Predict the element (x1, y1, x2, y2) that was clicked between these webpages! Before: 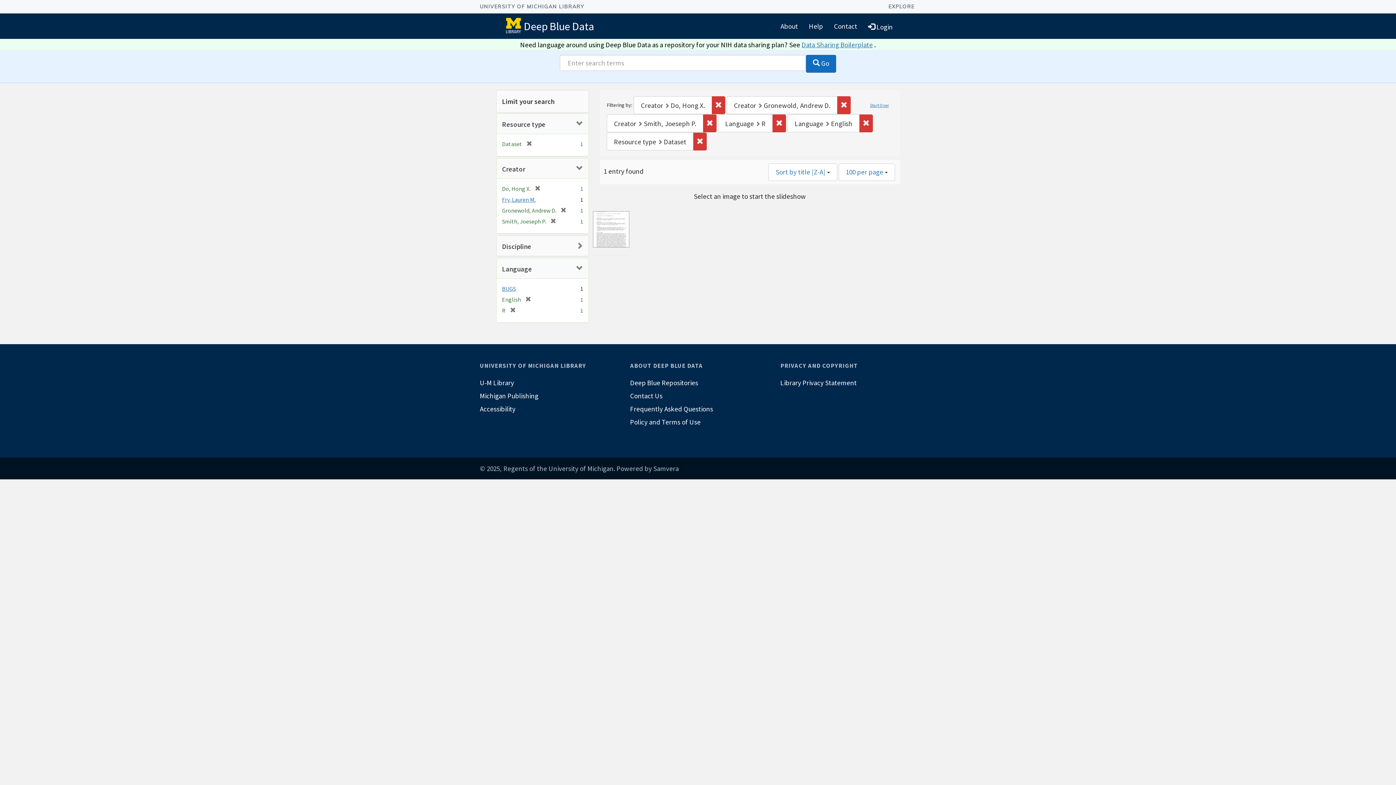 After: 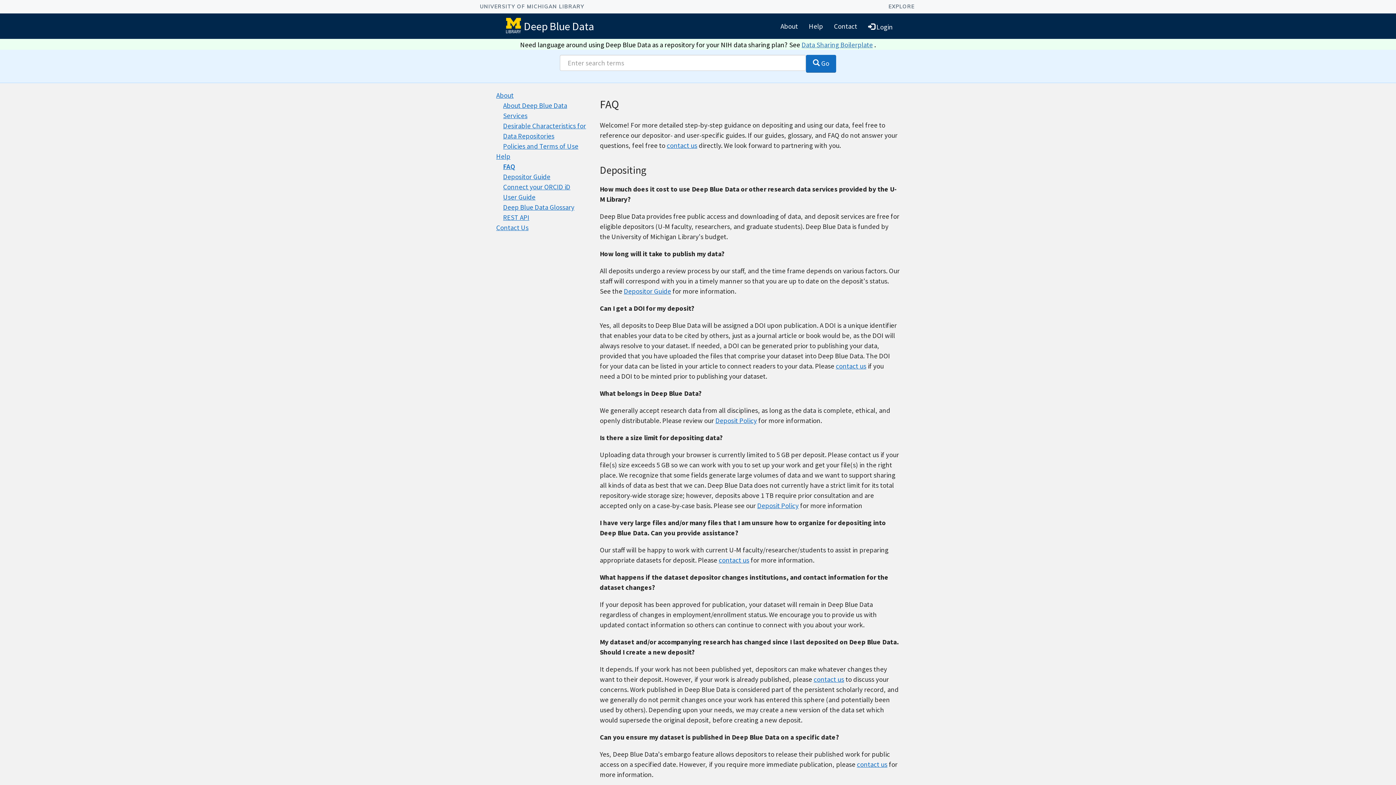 Action: bbox: (630, 402, 766, 415) label: Frequently Asked Questions